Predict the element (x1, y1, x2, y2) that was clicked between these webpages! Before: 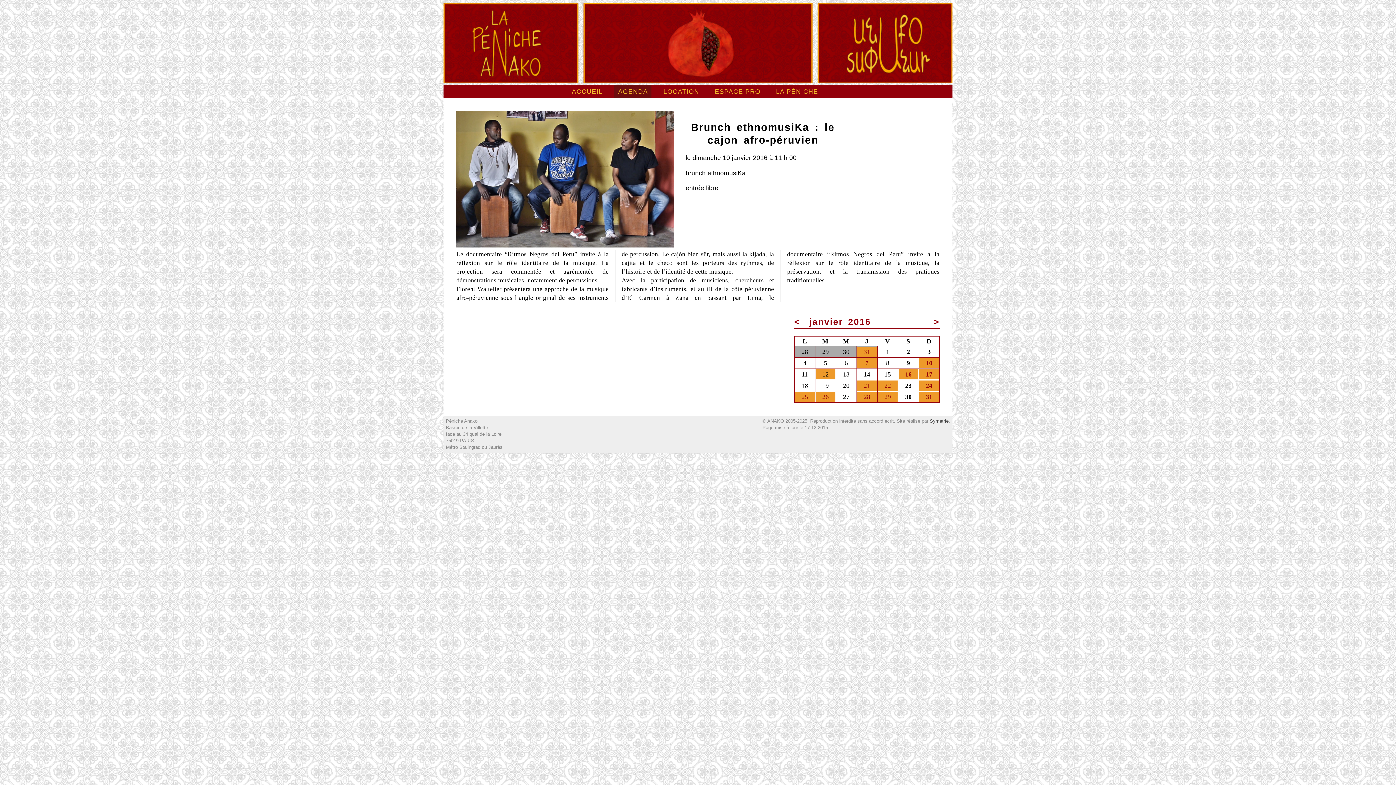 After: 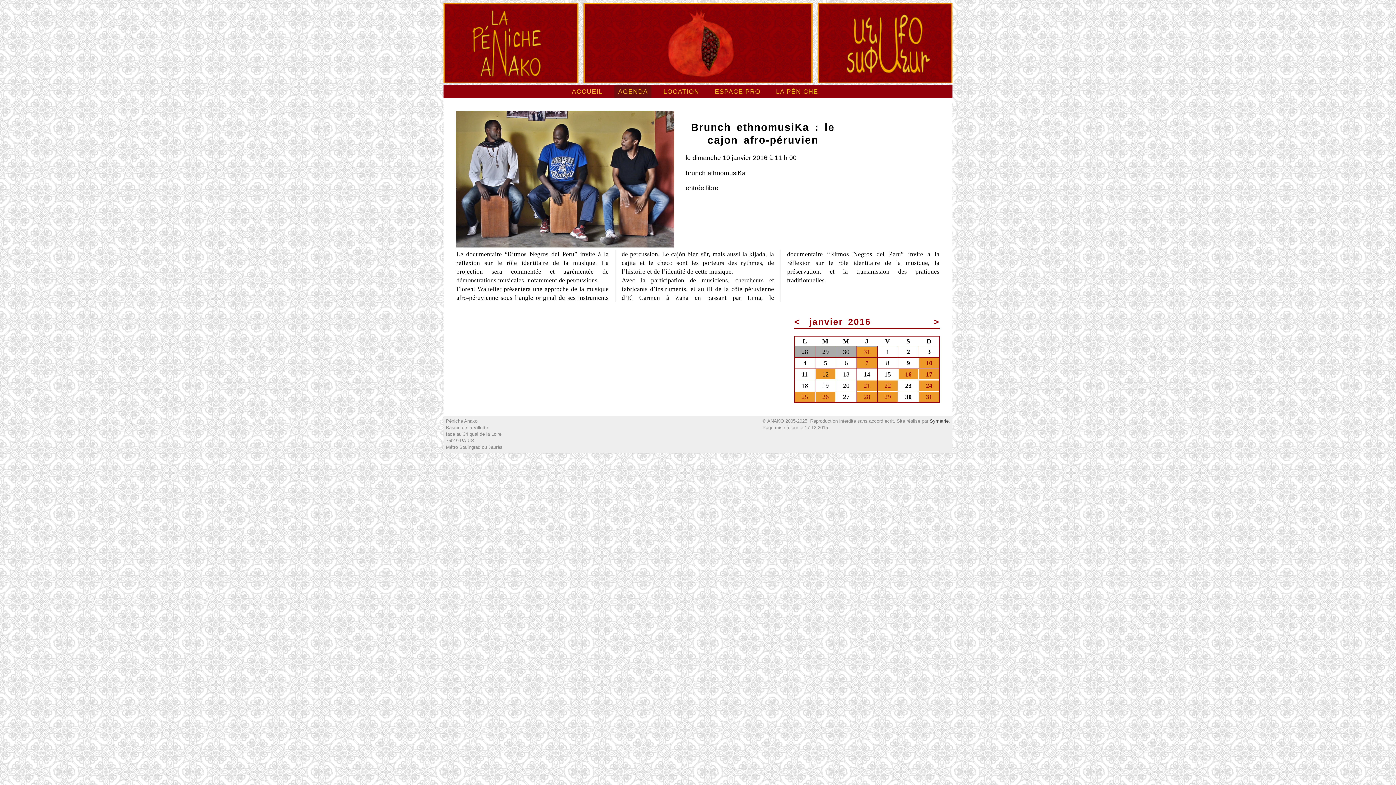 Action: label: 10 bbox: (919, 358, 939, 368)